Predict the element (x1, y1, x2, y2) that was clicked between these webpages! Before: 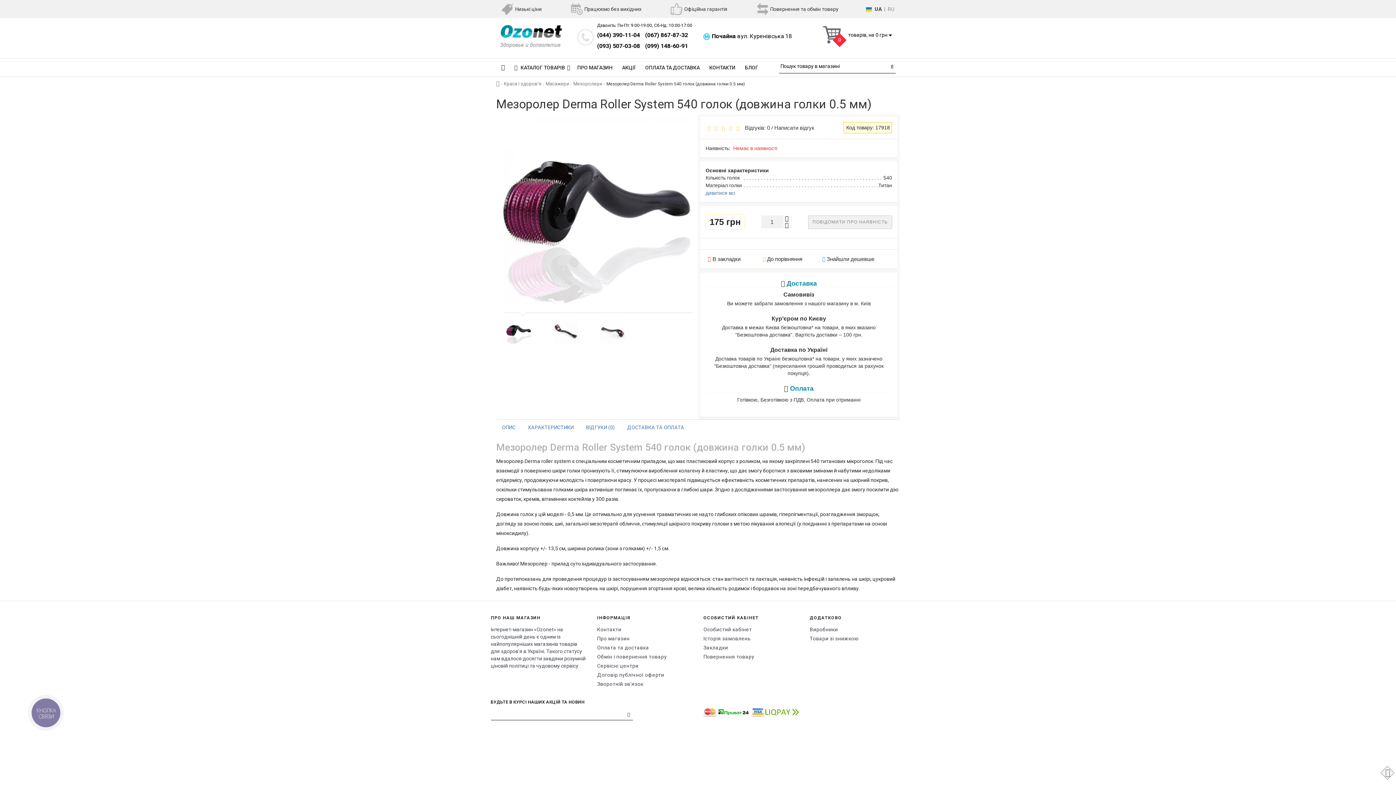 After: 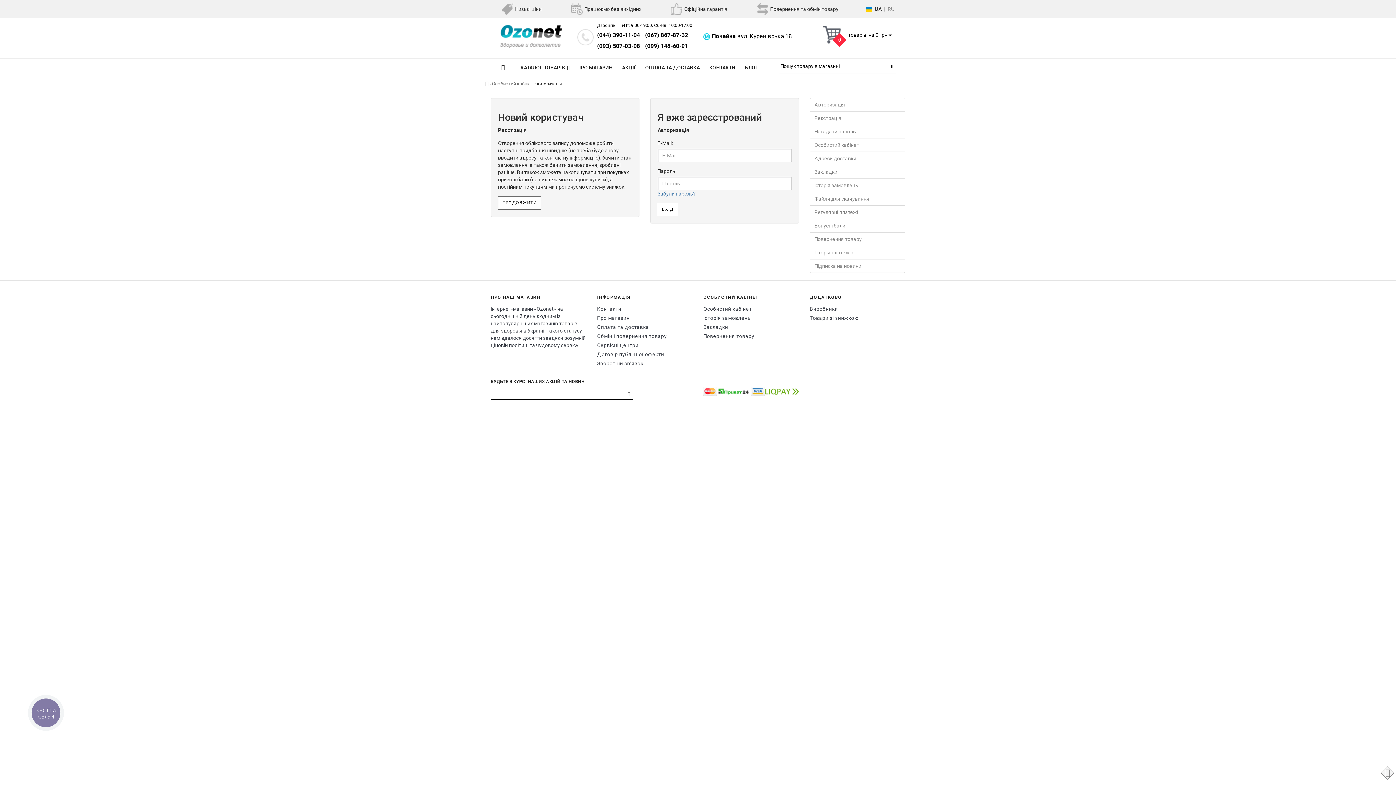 Action: label: Історія замовлень bbox: (703, 635, 799, 642)